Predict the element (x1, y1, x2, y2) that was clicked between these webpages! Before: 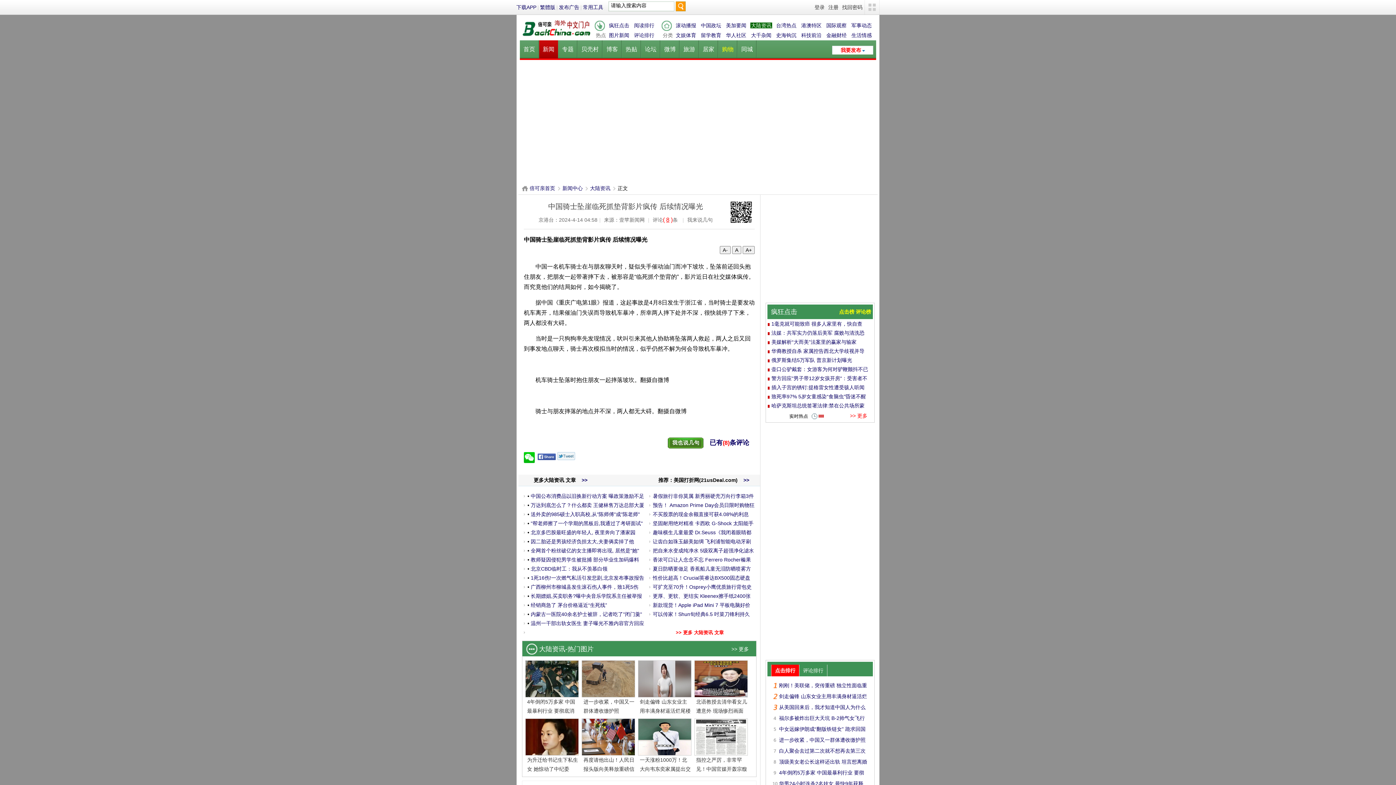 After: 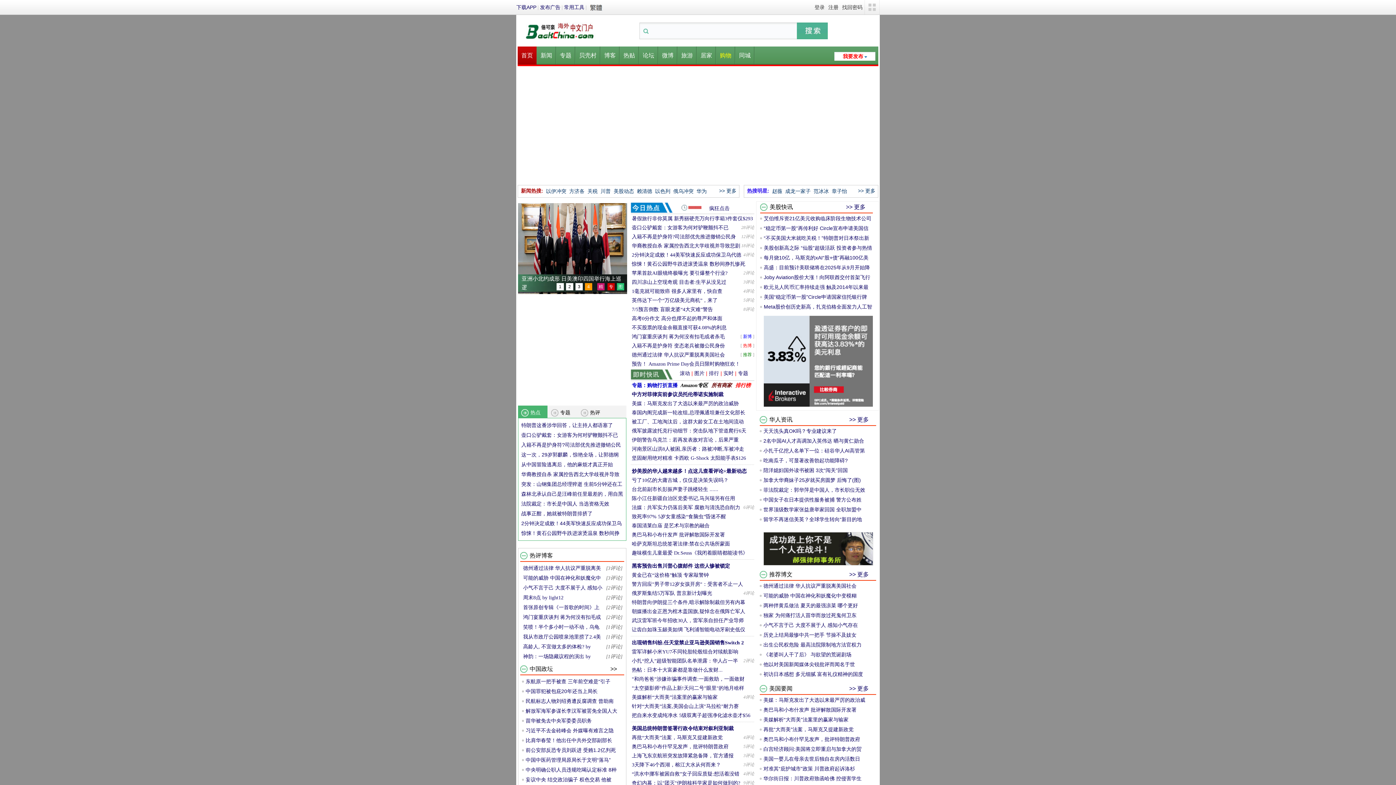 Action: bbox: (520, 34, 592, 40)